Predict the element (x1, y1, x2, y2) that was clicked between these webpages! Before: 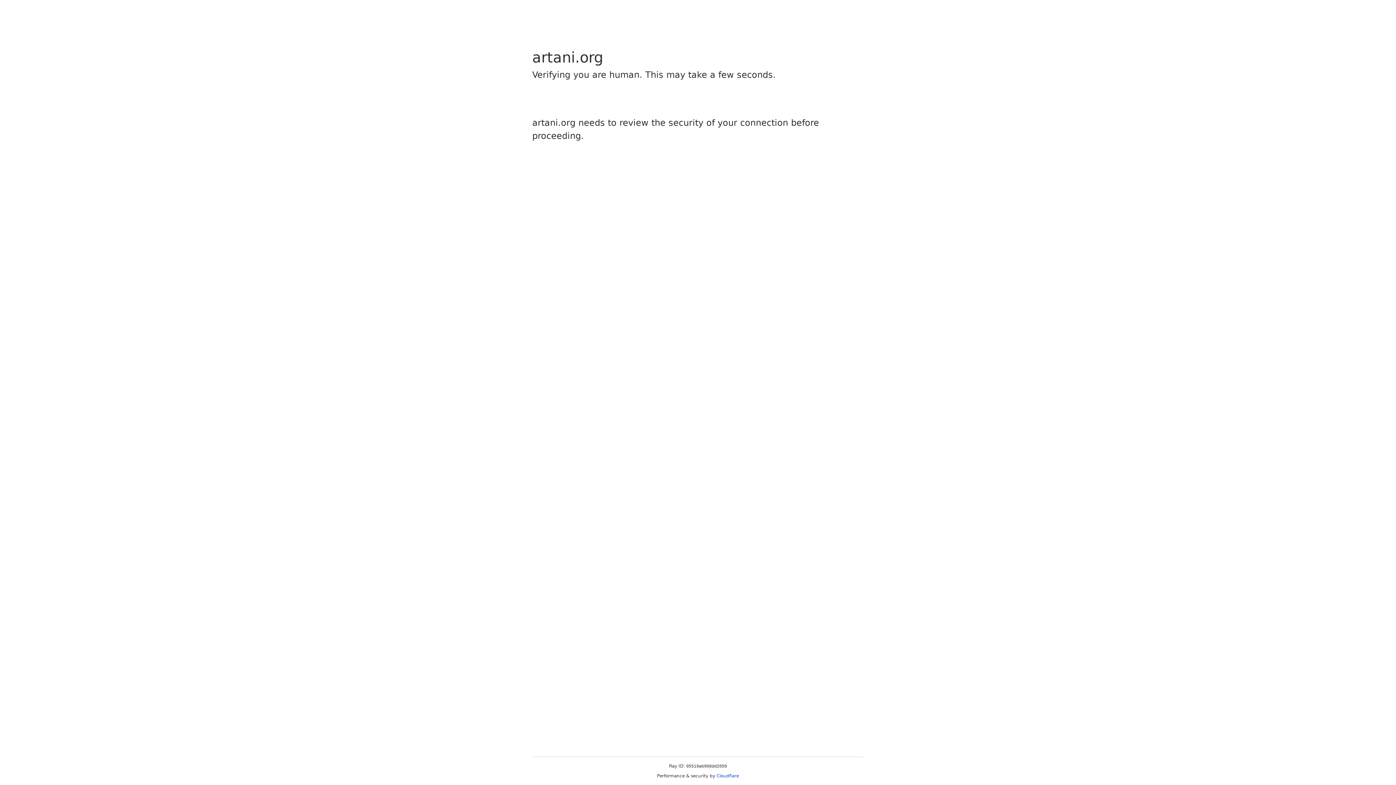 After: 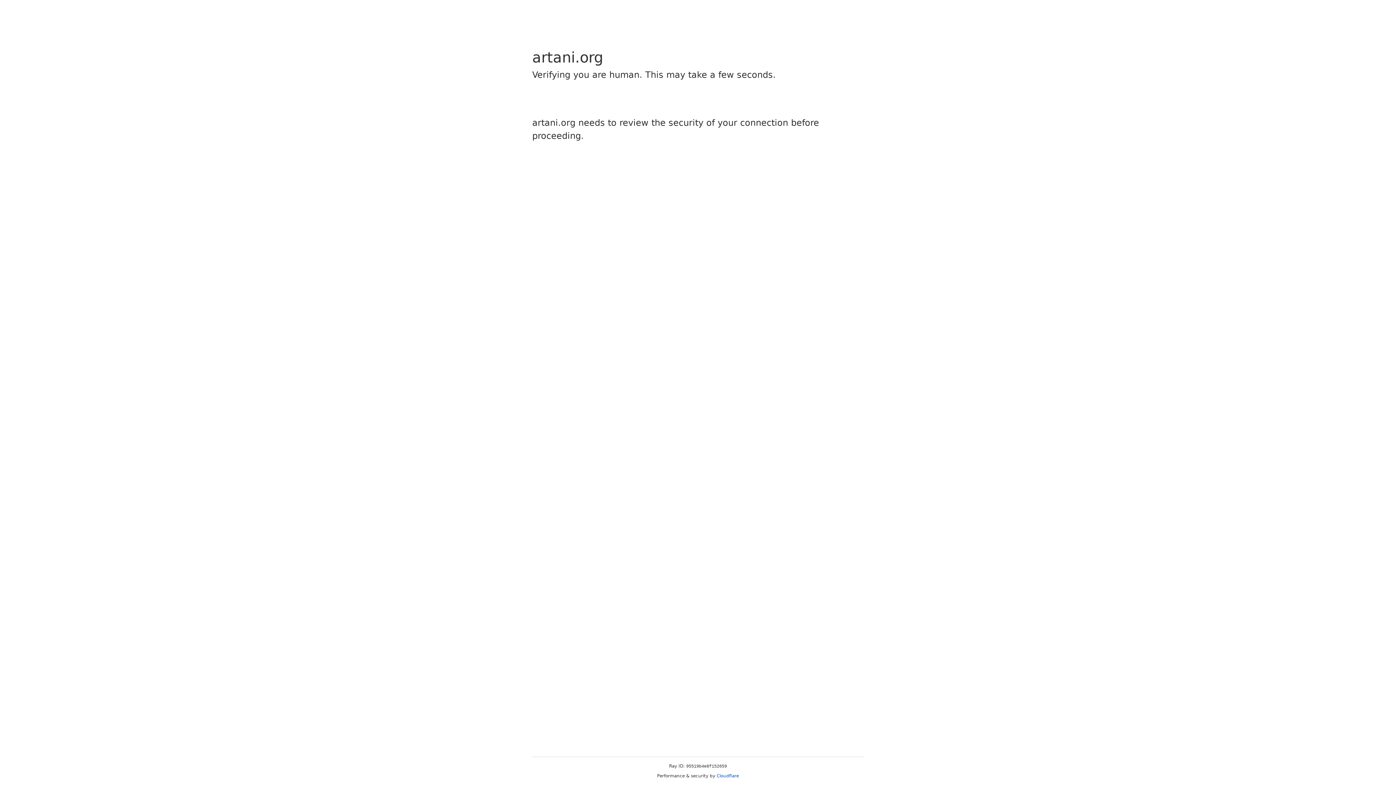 Action: label: Cloudflare bbox: (716, 773, 739, 778)